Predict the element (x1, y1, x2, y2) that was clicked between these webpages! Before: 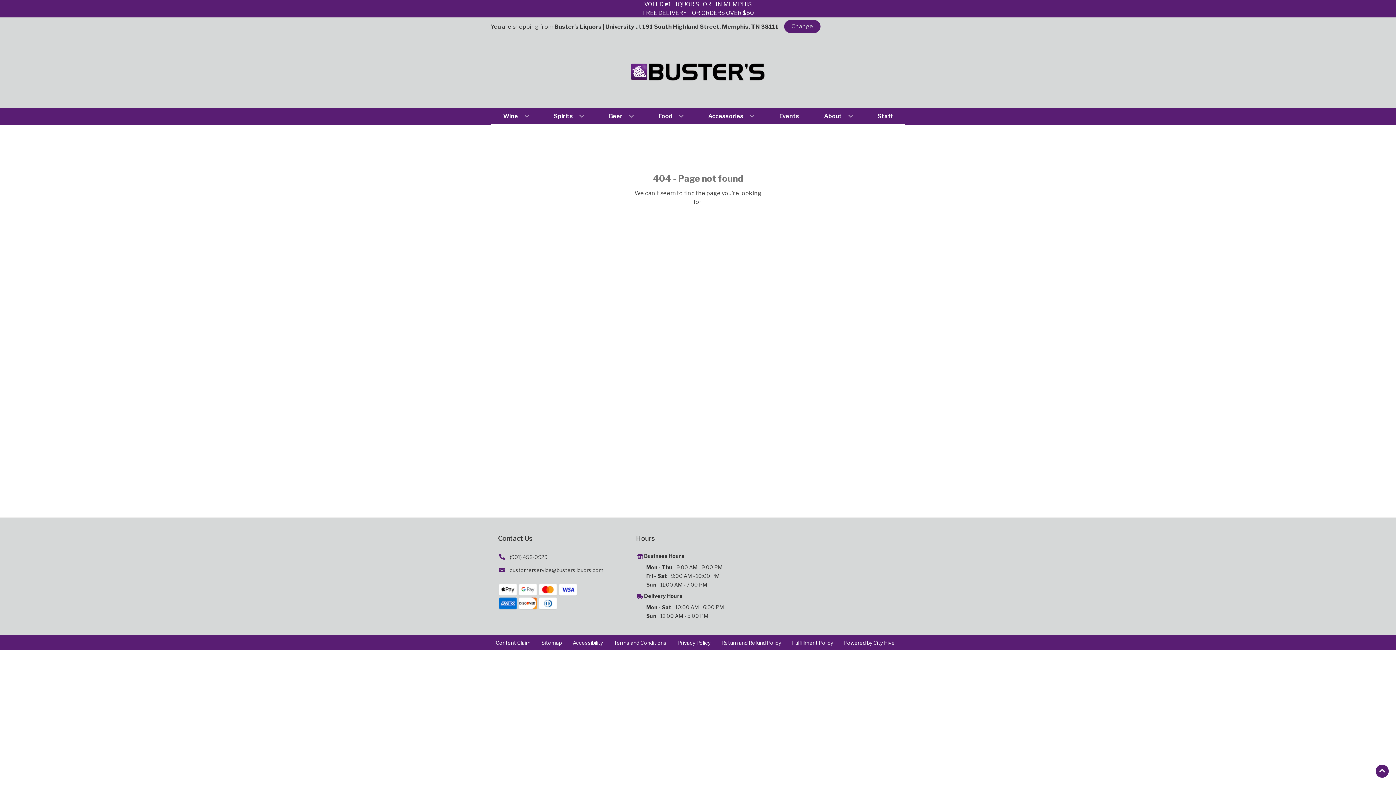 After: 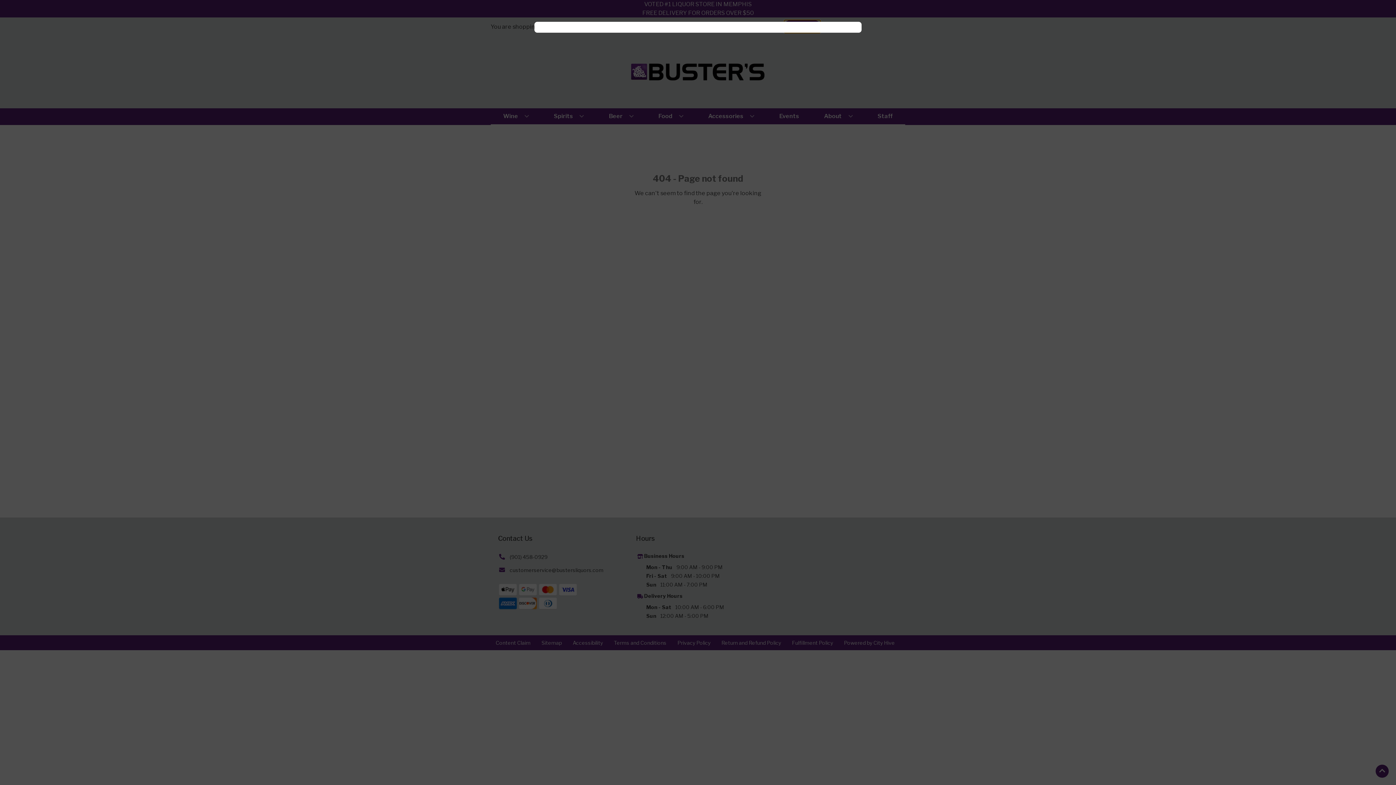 Action: bbox: (784, 20, 820, 33) label: Change store